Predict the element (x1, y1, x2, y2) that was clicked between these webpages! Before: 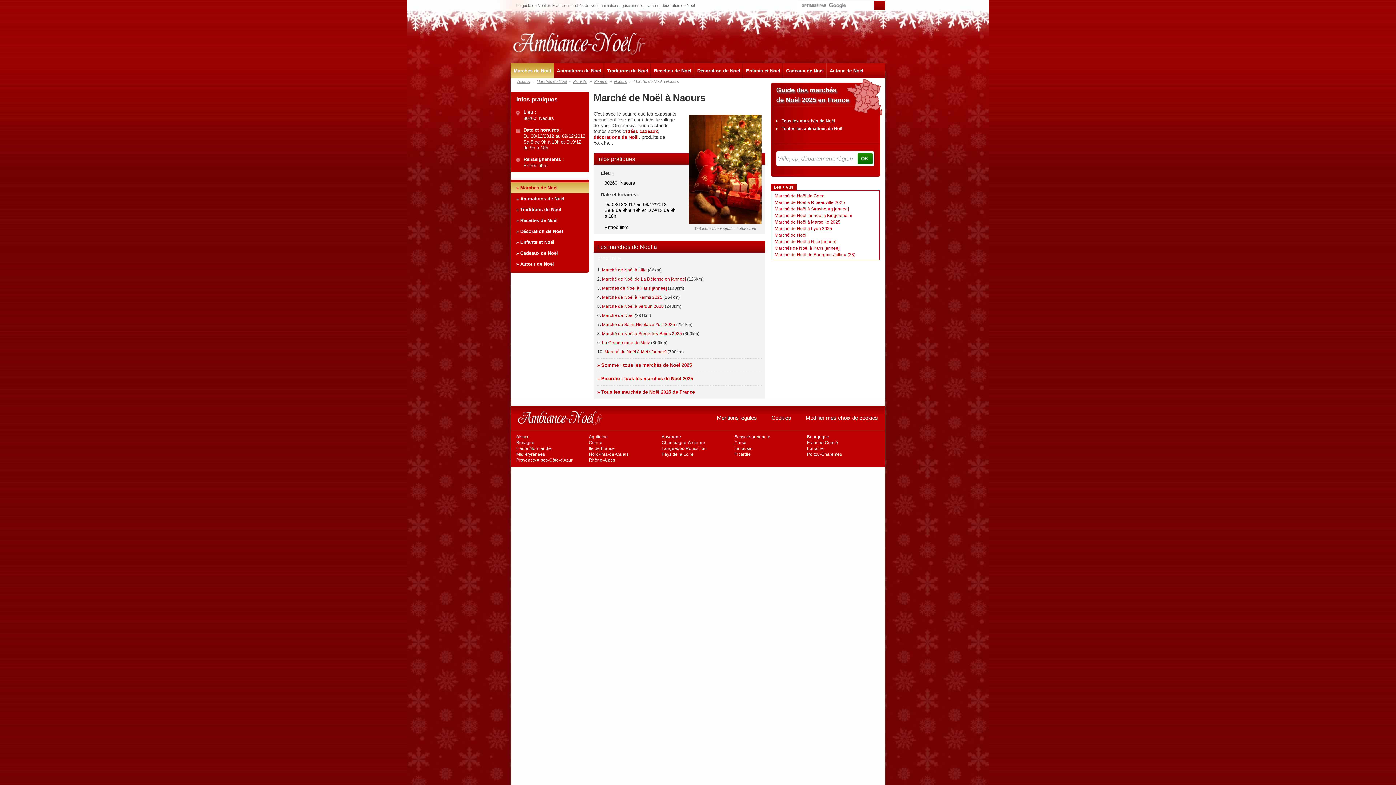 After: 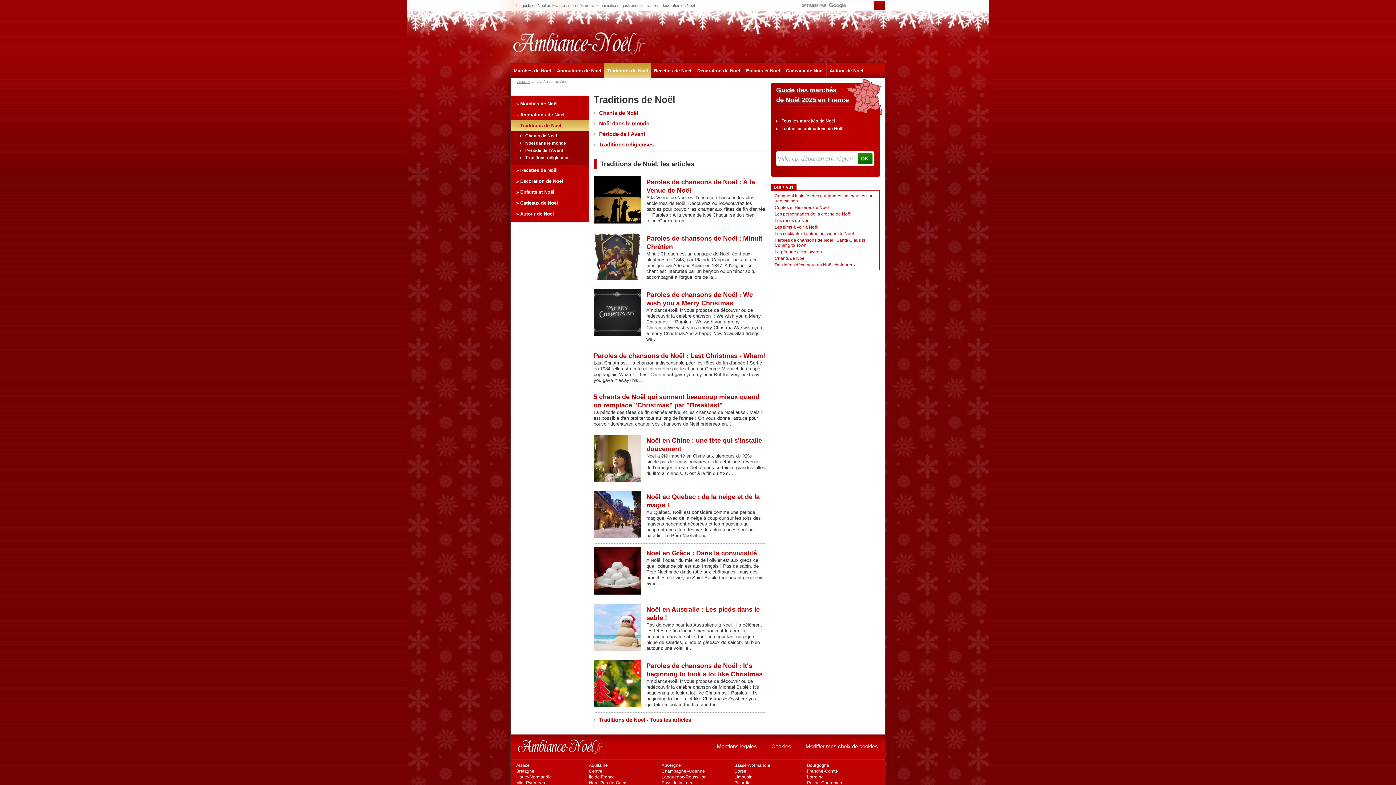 Action: bbox: (516, 204, 587, 215) label: » Traditions de Noël